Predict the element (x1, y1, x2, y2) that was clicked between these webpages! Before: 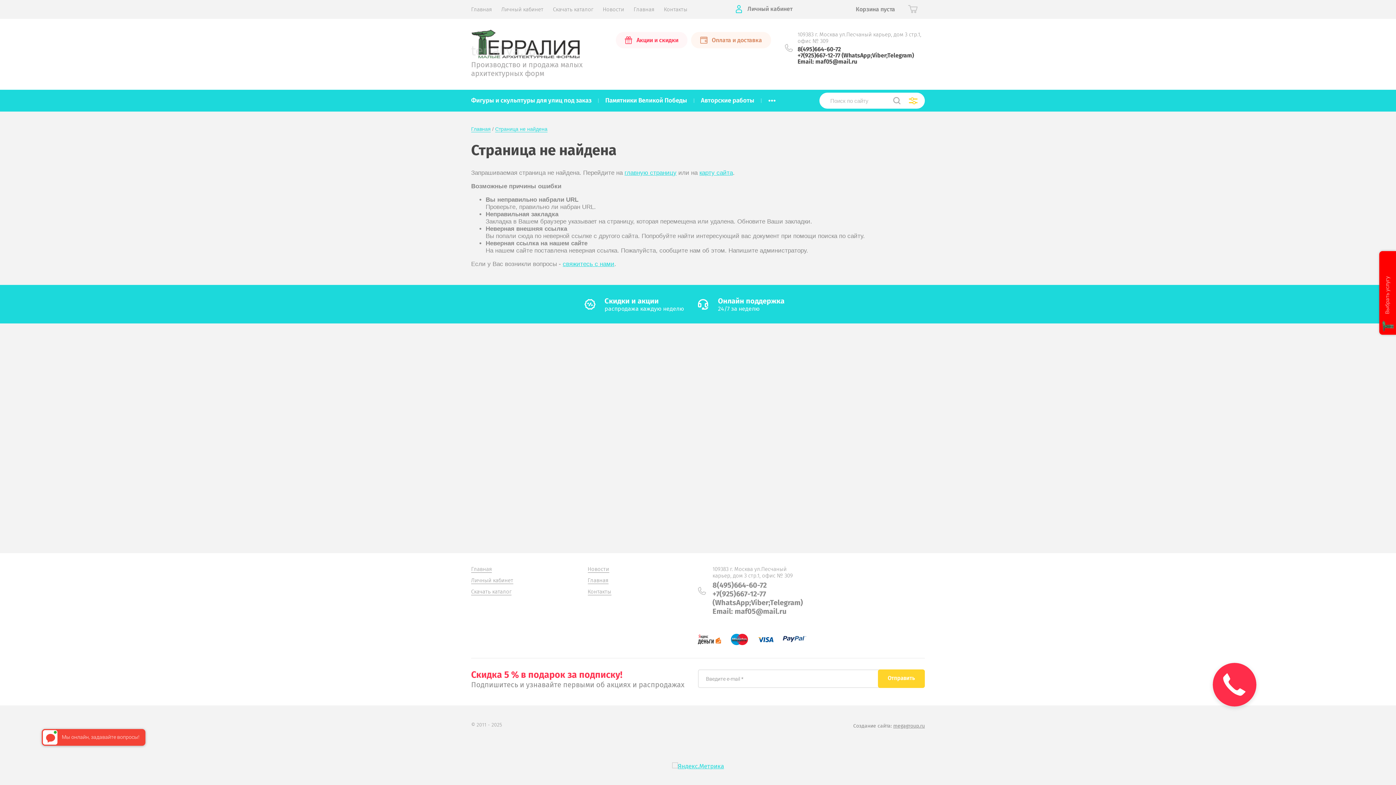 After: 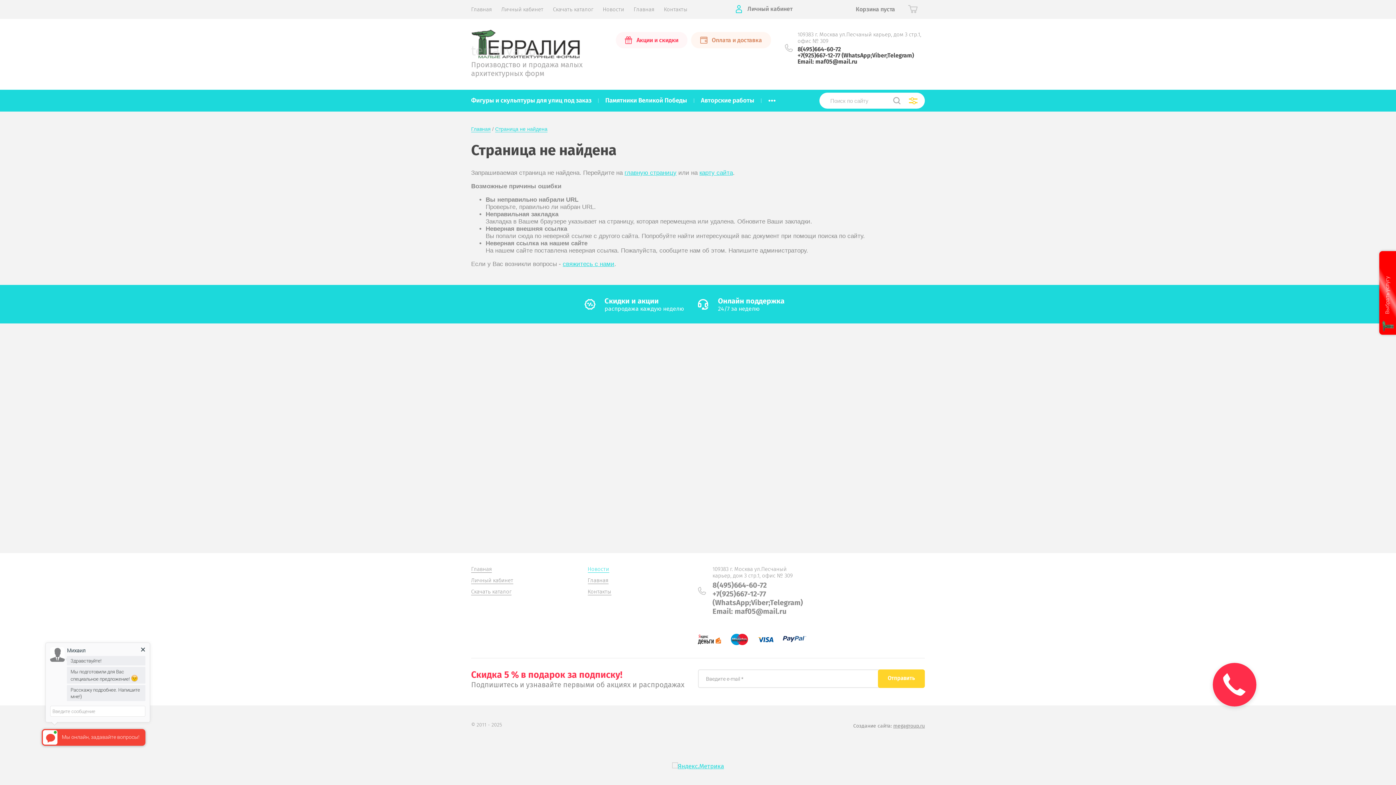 Action: label: Новости bbox: (587, 566, 609, 572)